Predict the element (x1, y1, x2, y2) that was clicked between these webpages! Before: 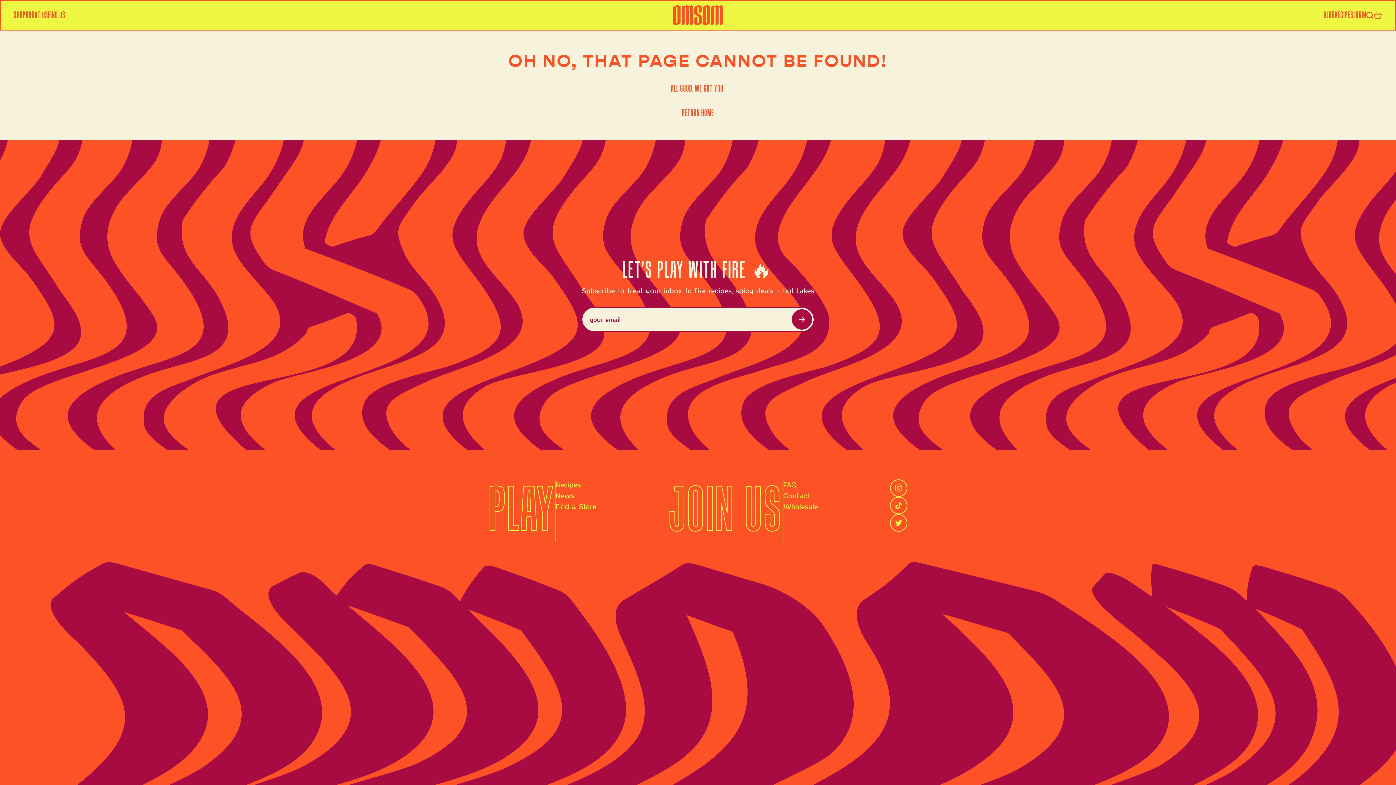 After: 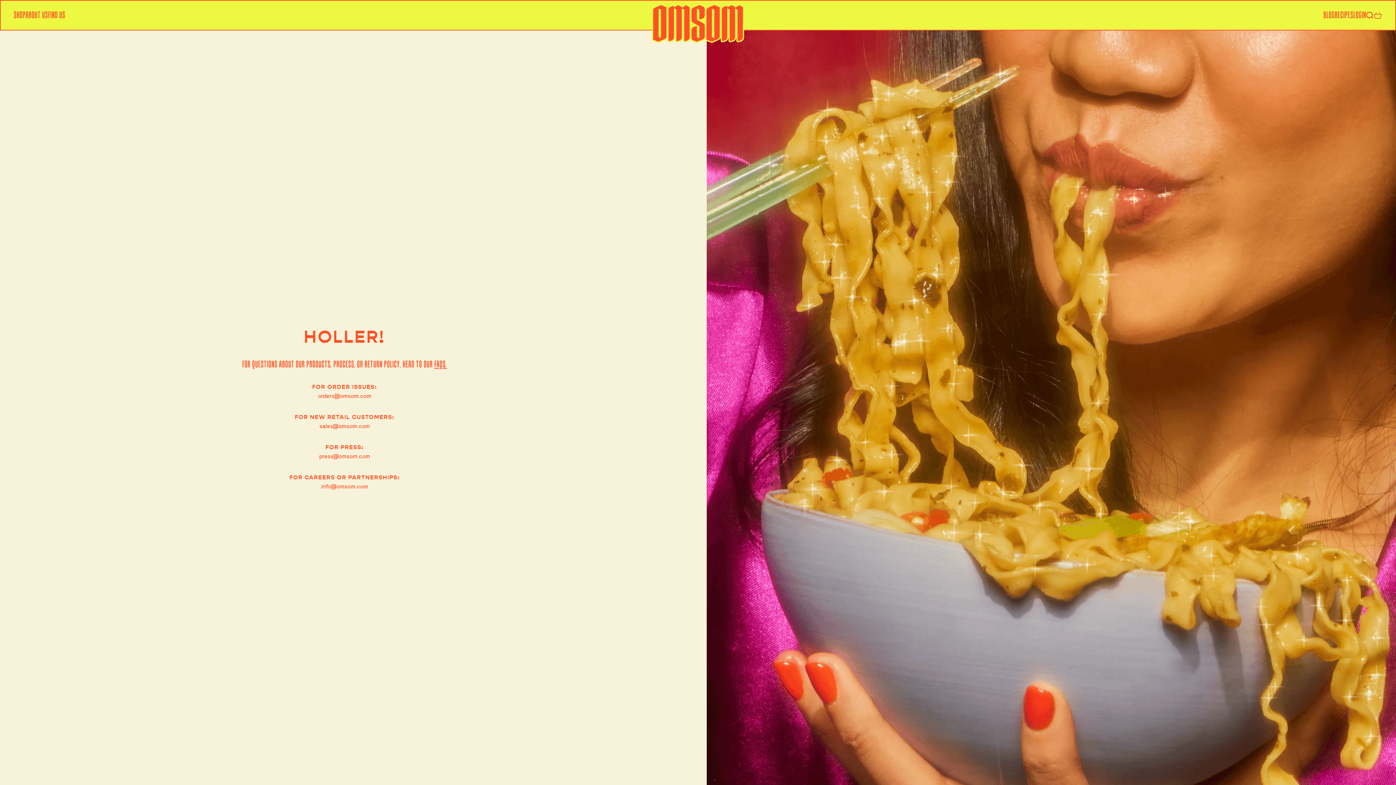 Action: label: Contact bbox: (783, 490, 810, 501)